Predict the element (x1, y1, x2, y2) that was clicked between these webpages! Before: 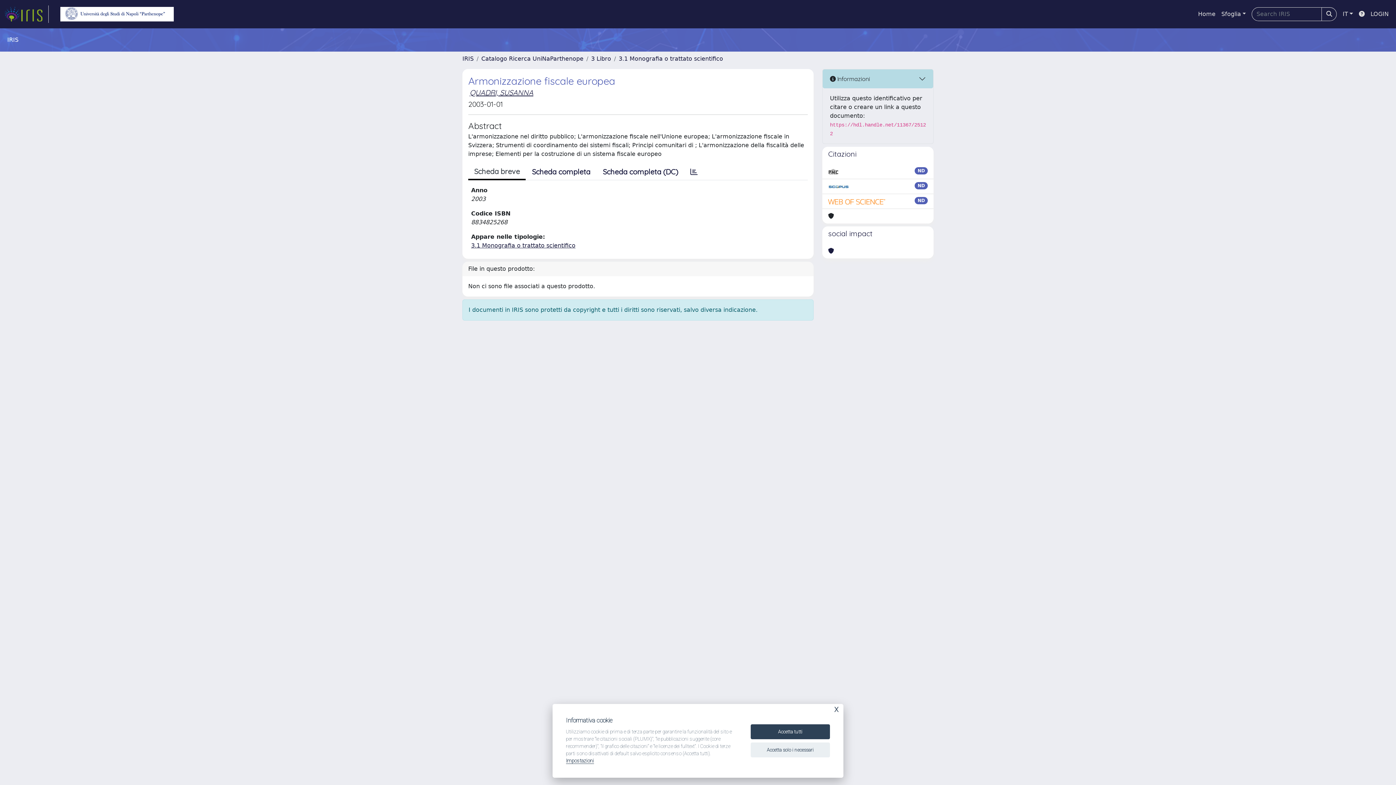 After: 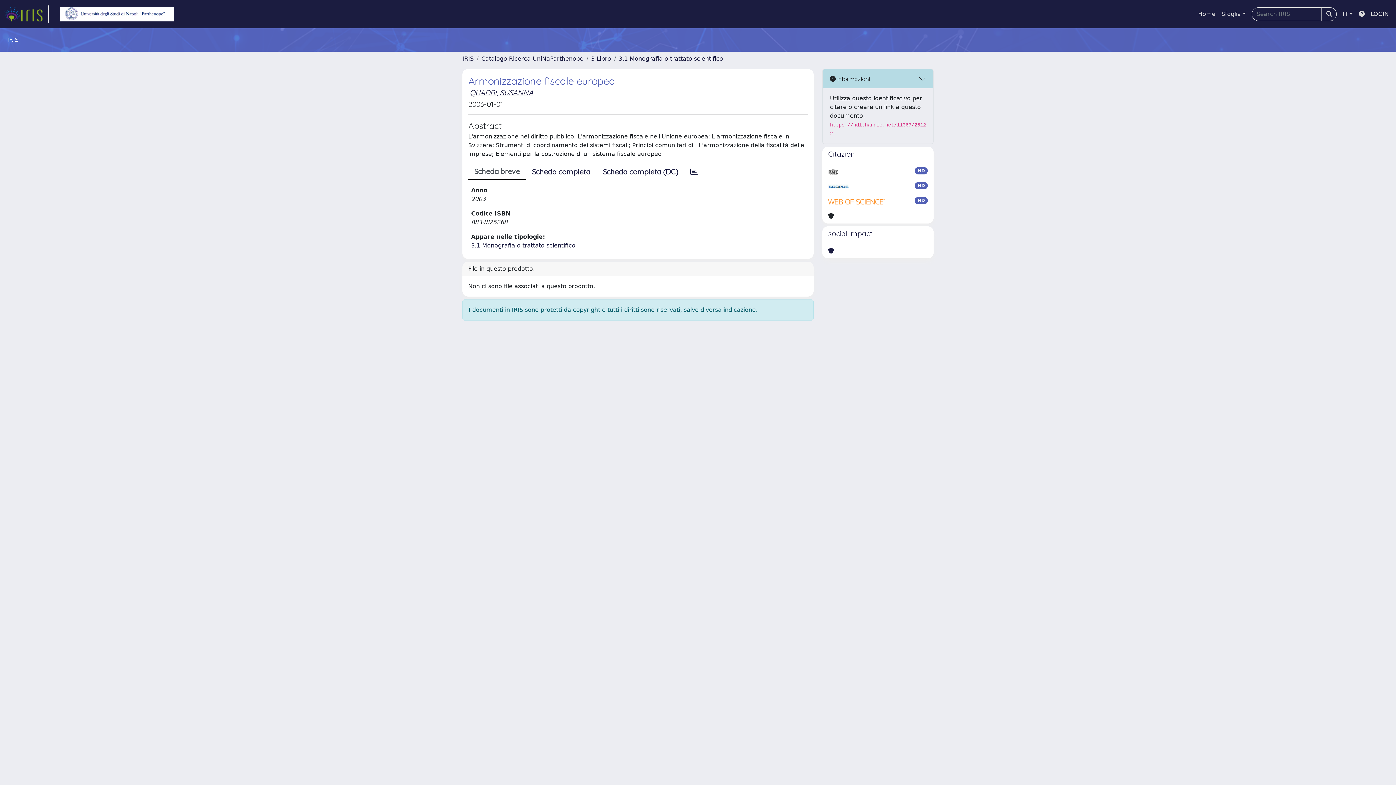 Action: label: Accetta solo i necessari bbox: (750, 742, 830, 757)